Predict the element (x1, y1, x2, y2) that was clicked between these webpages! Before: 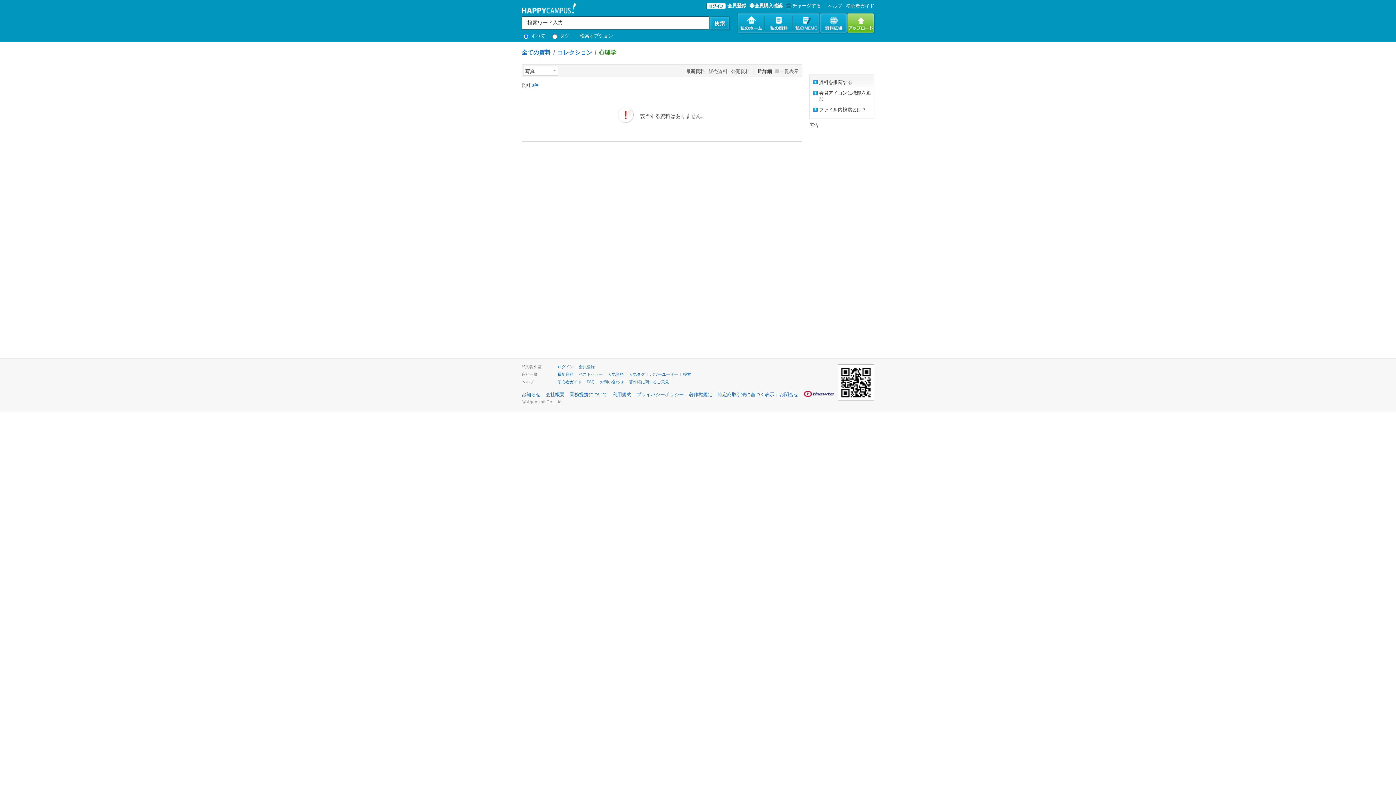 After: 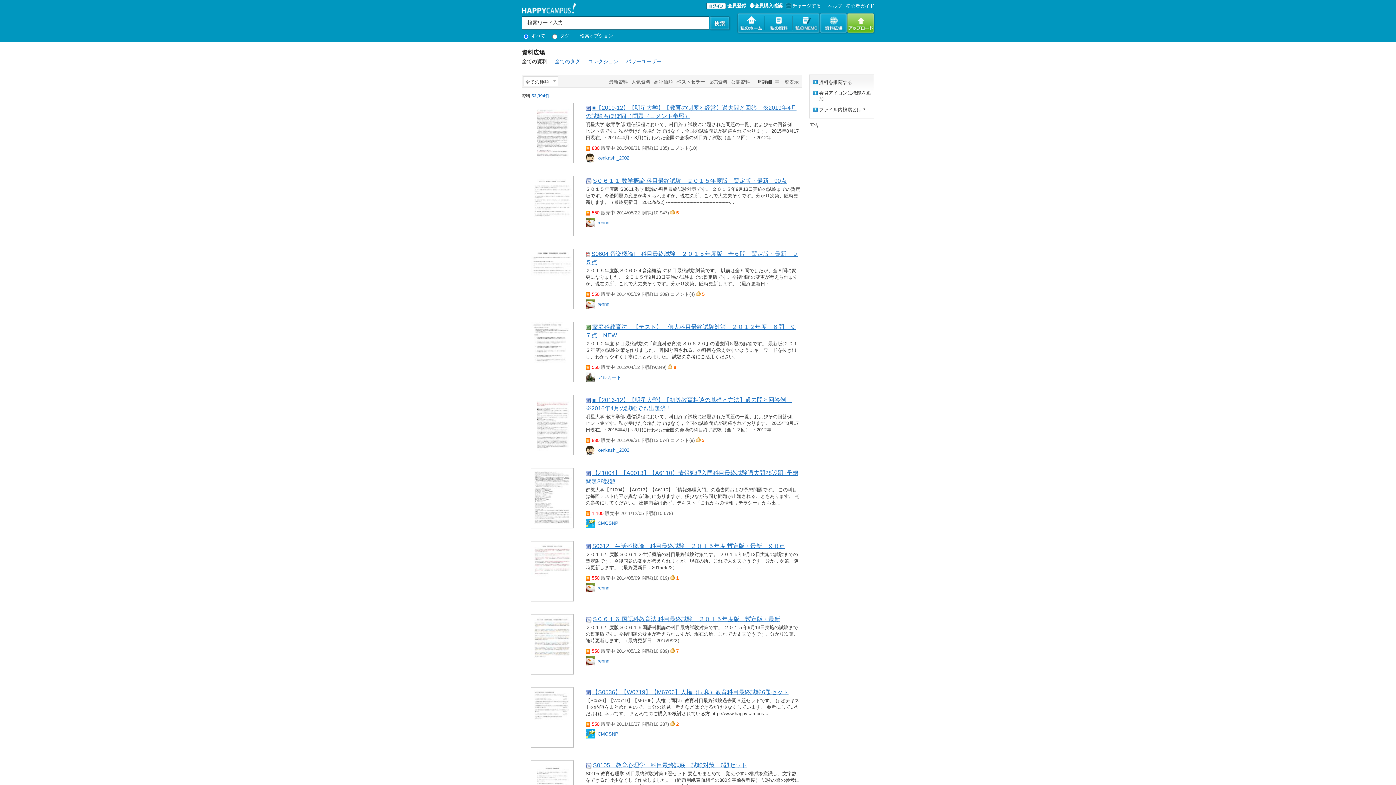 Action: bbox: (578, 372, 602, 376) label: ベストセラー